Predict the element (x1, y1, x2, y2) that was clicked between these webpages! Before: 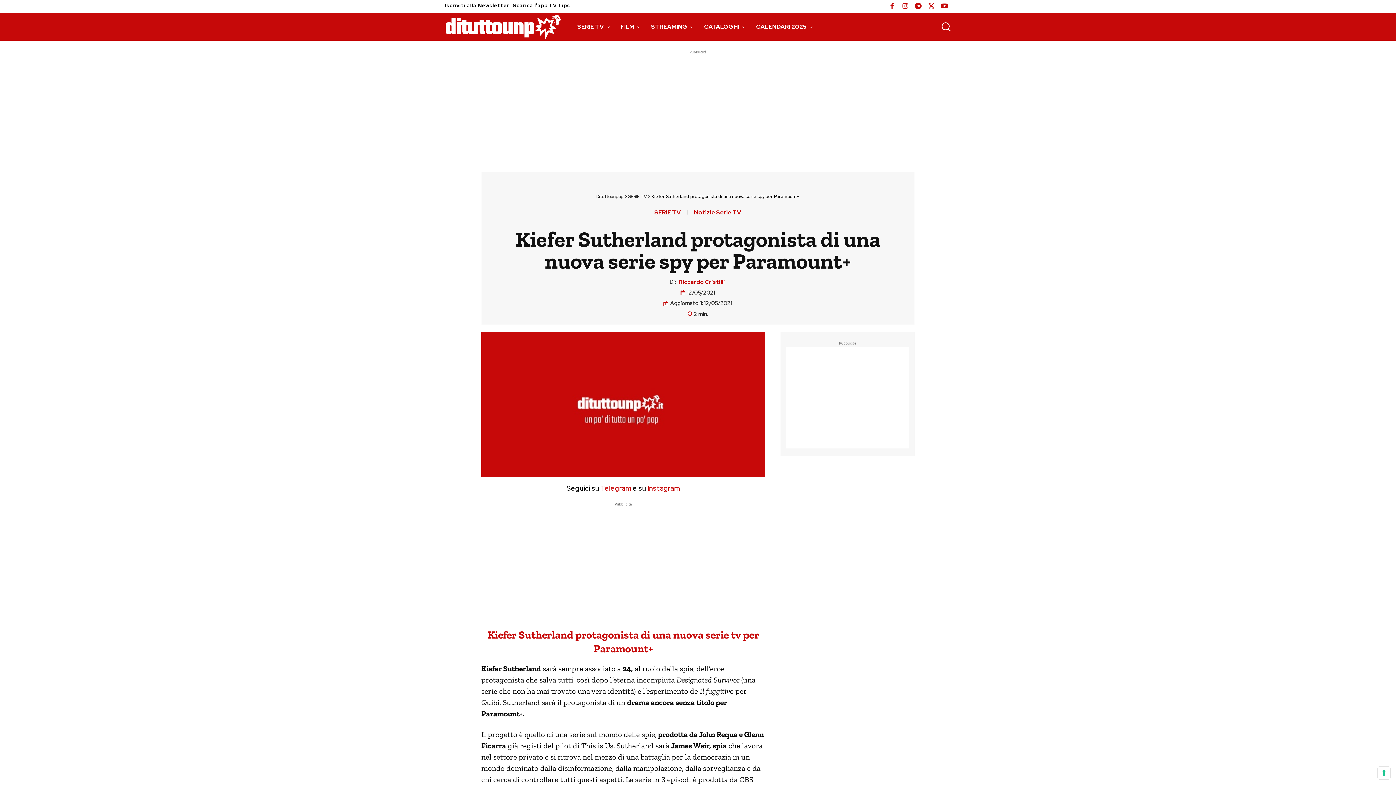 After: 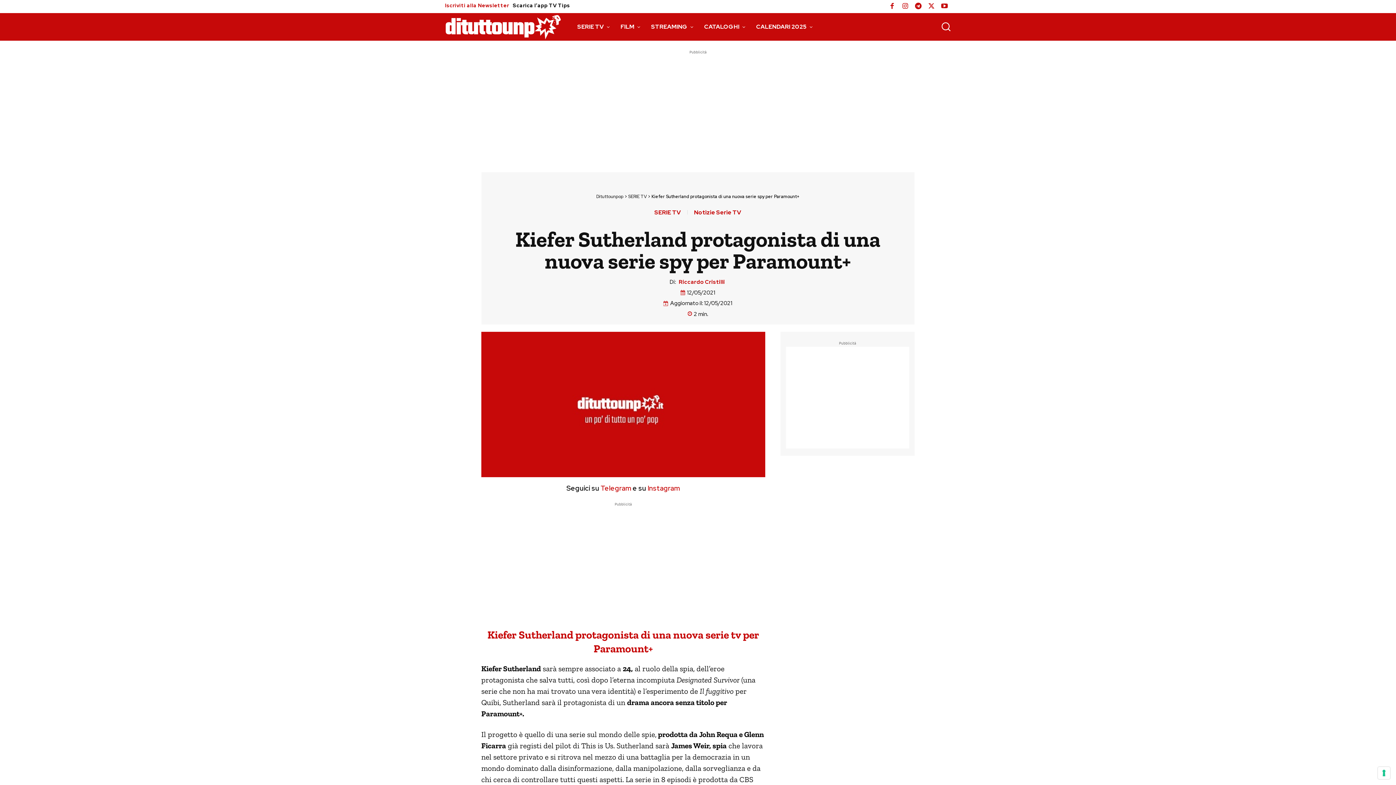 Action: label: Iscriviti alla Newsletter bbox: (445, 0, 509, 10)